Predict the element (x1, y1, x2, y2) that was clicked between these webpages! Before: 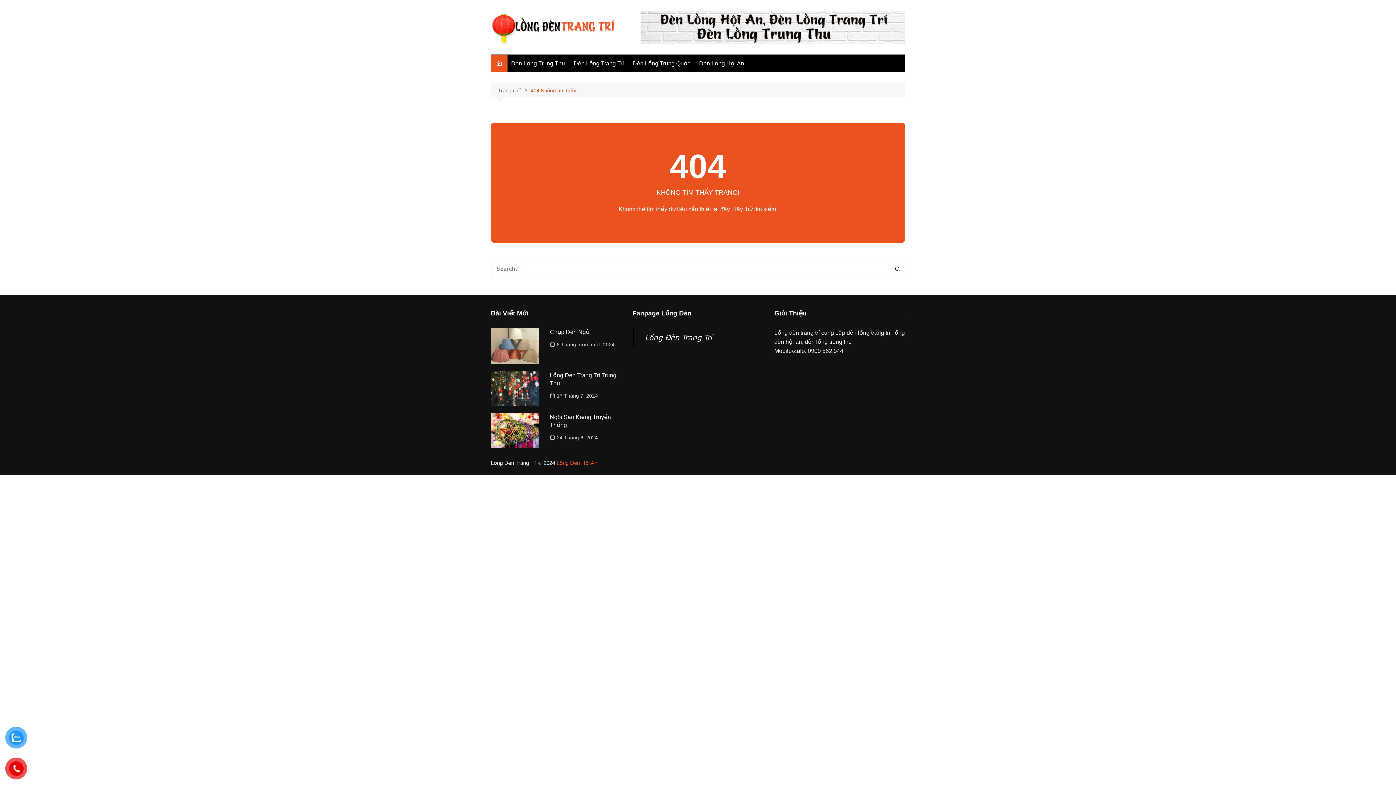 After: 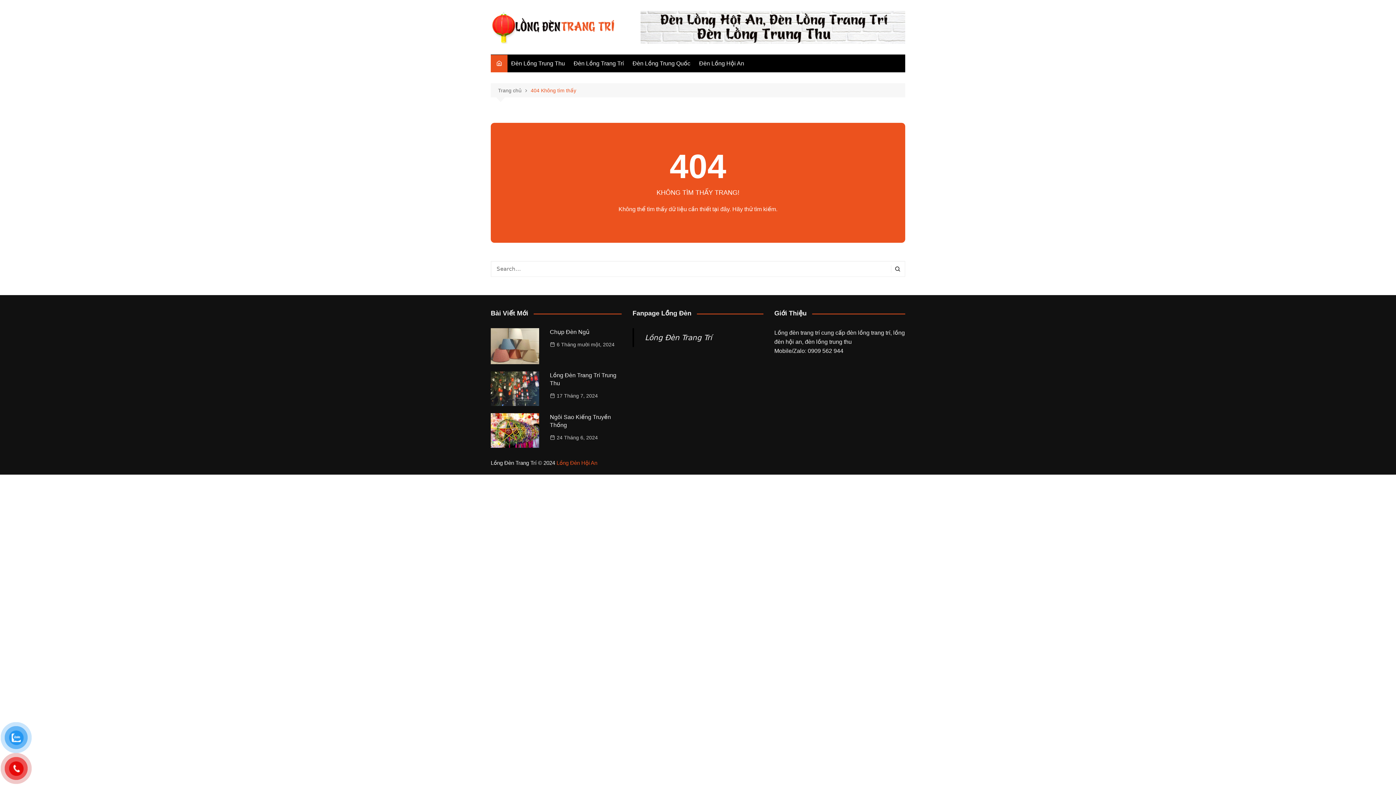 Action: label: 404 Không tìm thấy bbox: (530, 86, 576, 94)